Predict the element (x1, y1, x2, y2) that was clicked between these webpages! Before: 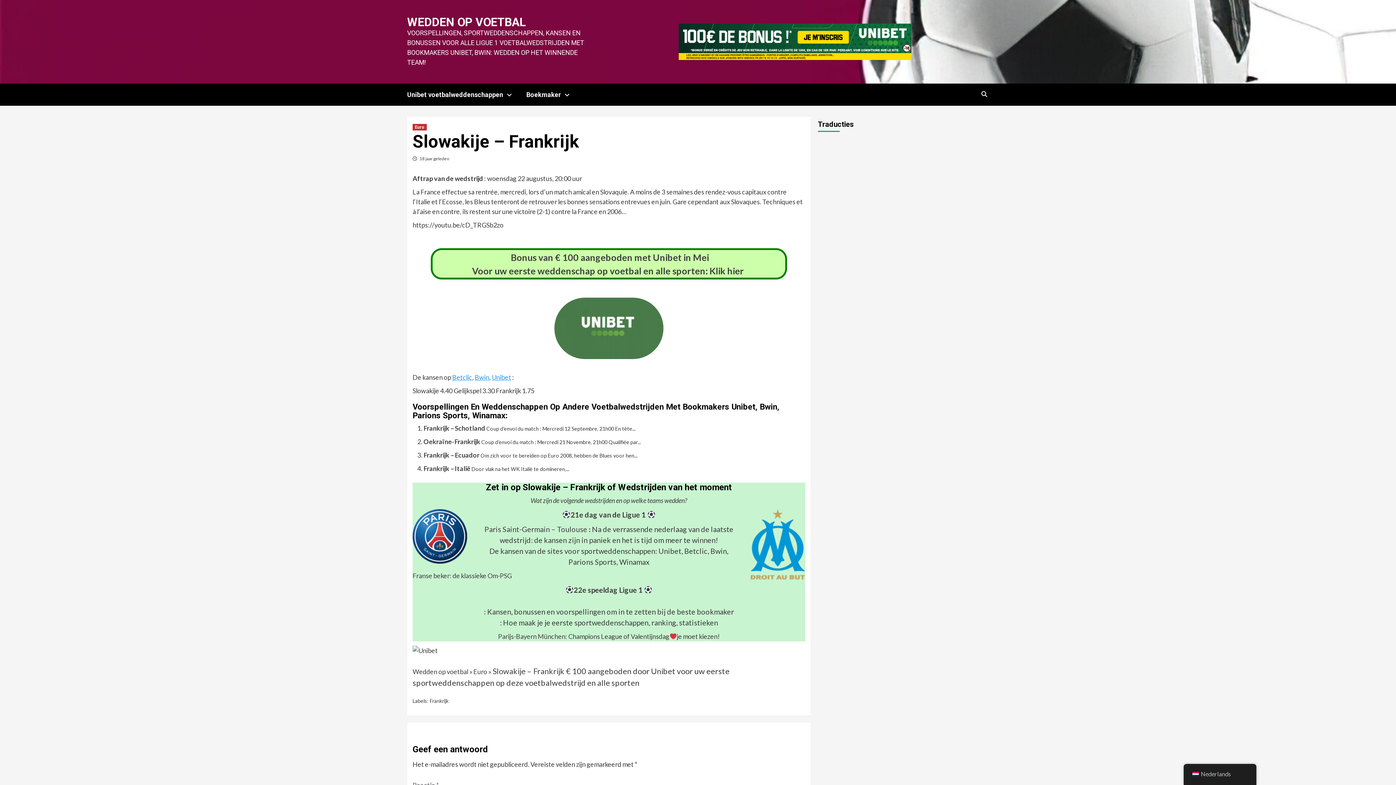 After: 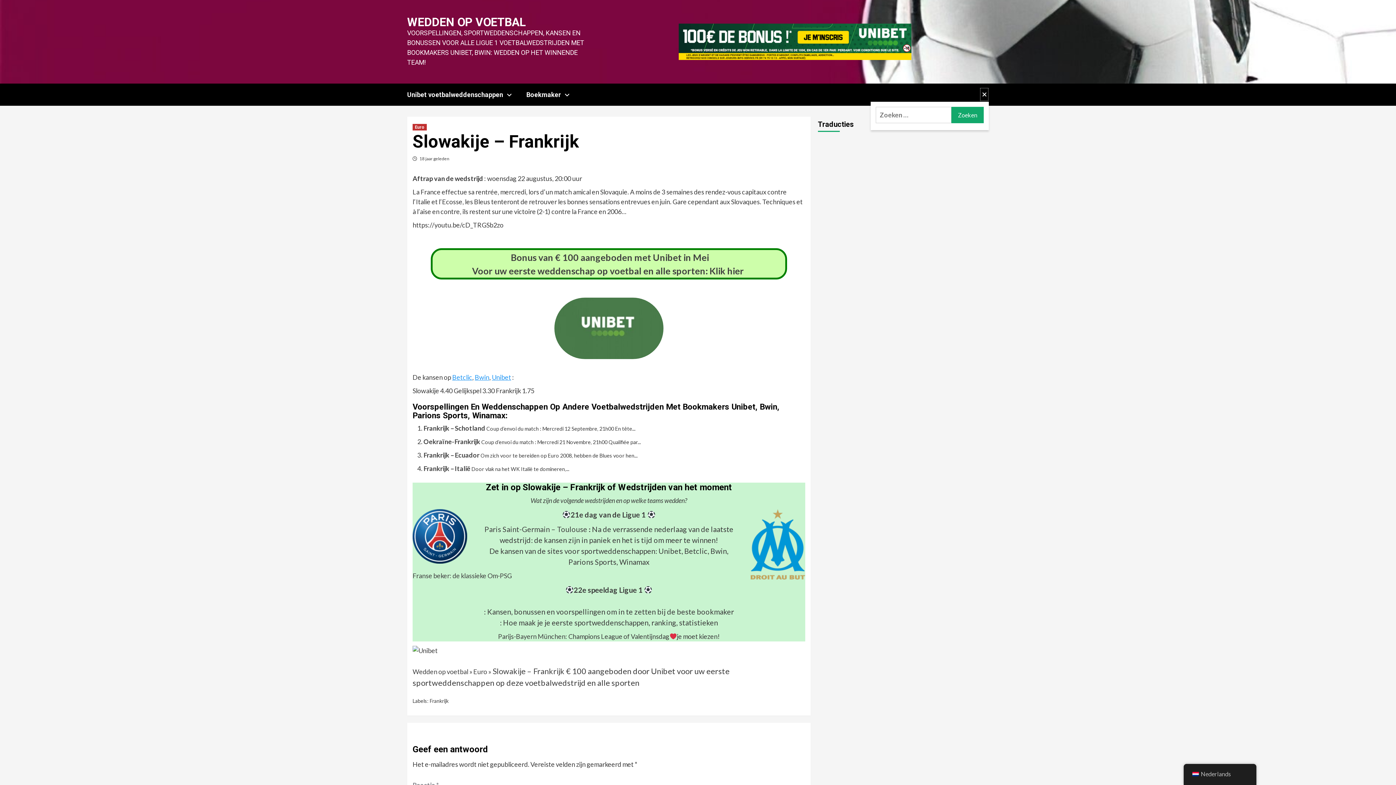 Action: bbox: (980, 87, 989, 101)